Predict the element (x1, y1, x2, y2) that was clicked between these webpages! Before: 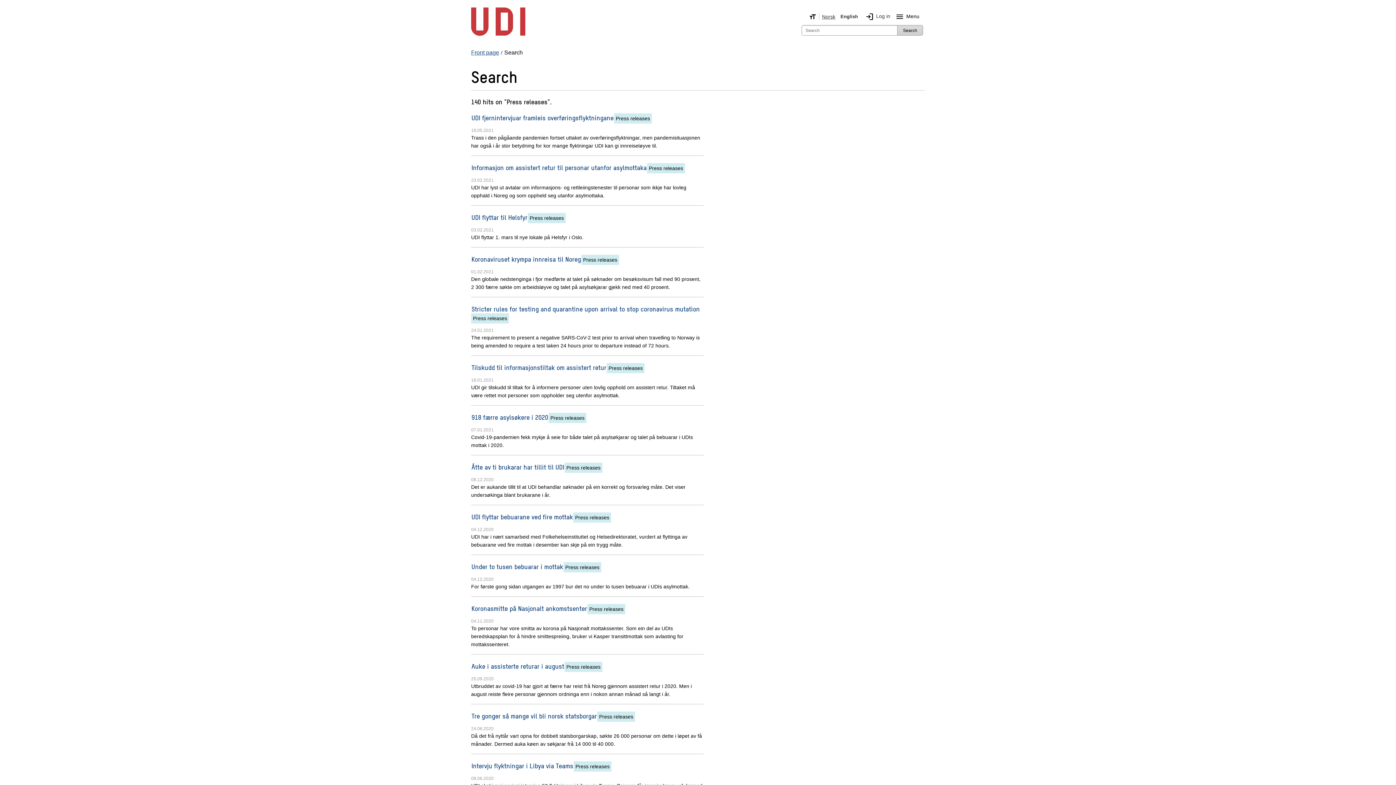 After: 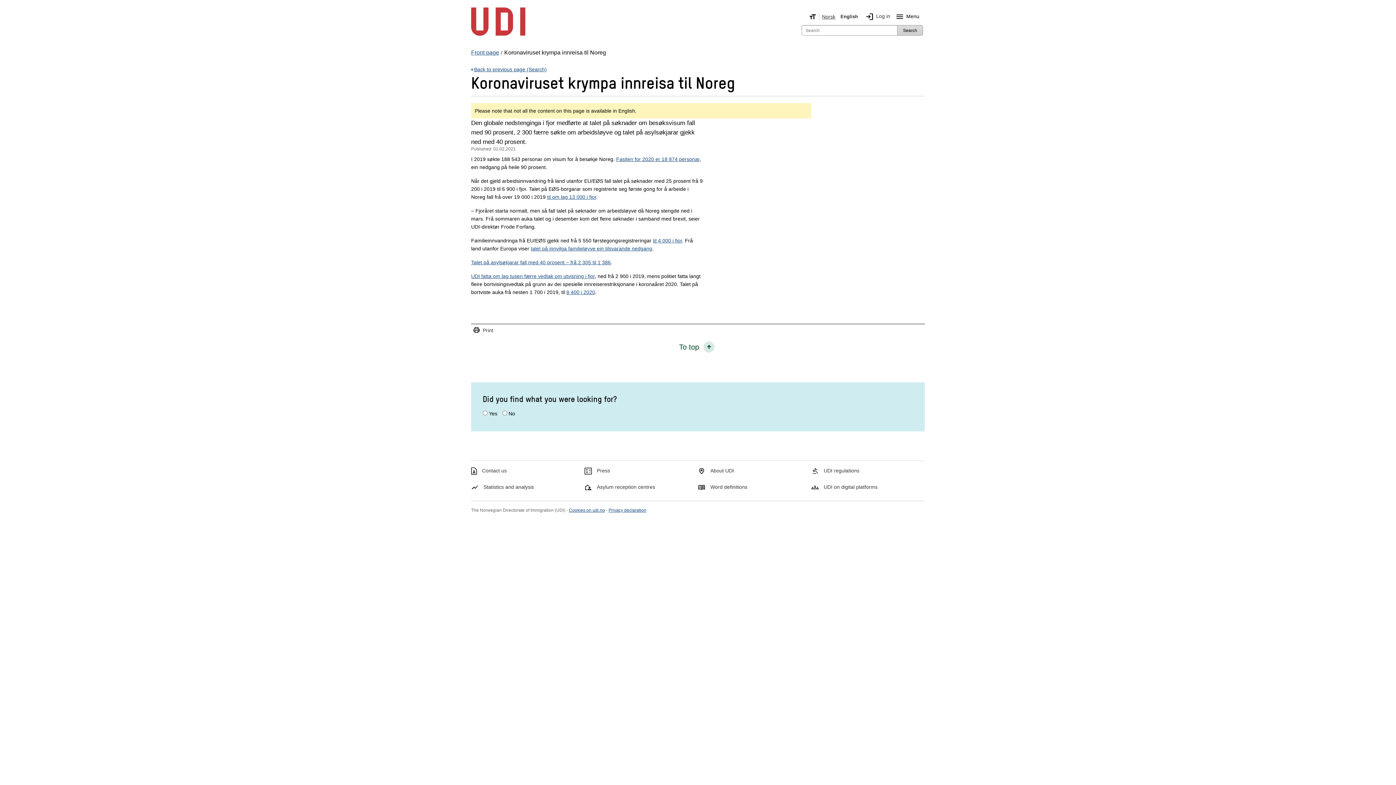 Action: bbox: (471, 254, 581, 264) label: Koronaviruset krympa innreisa til Noreg